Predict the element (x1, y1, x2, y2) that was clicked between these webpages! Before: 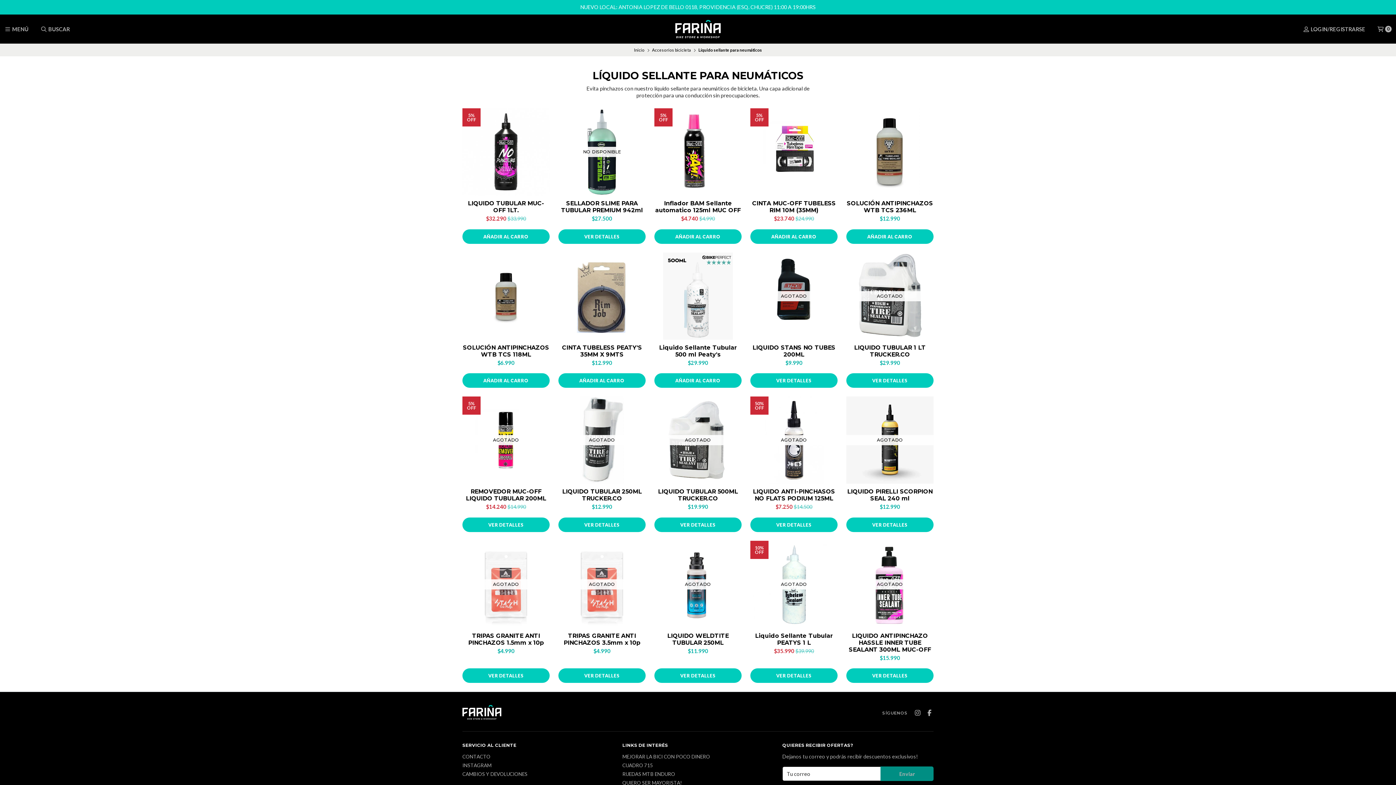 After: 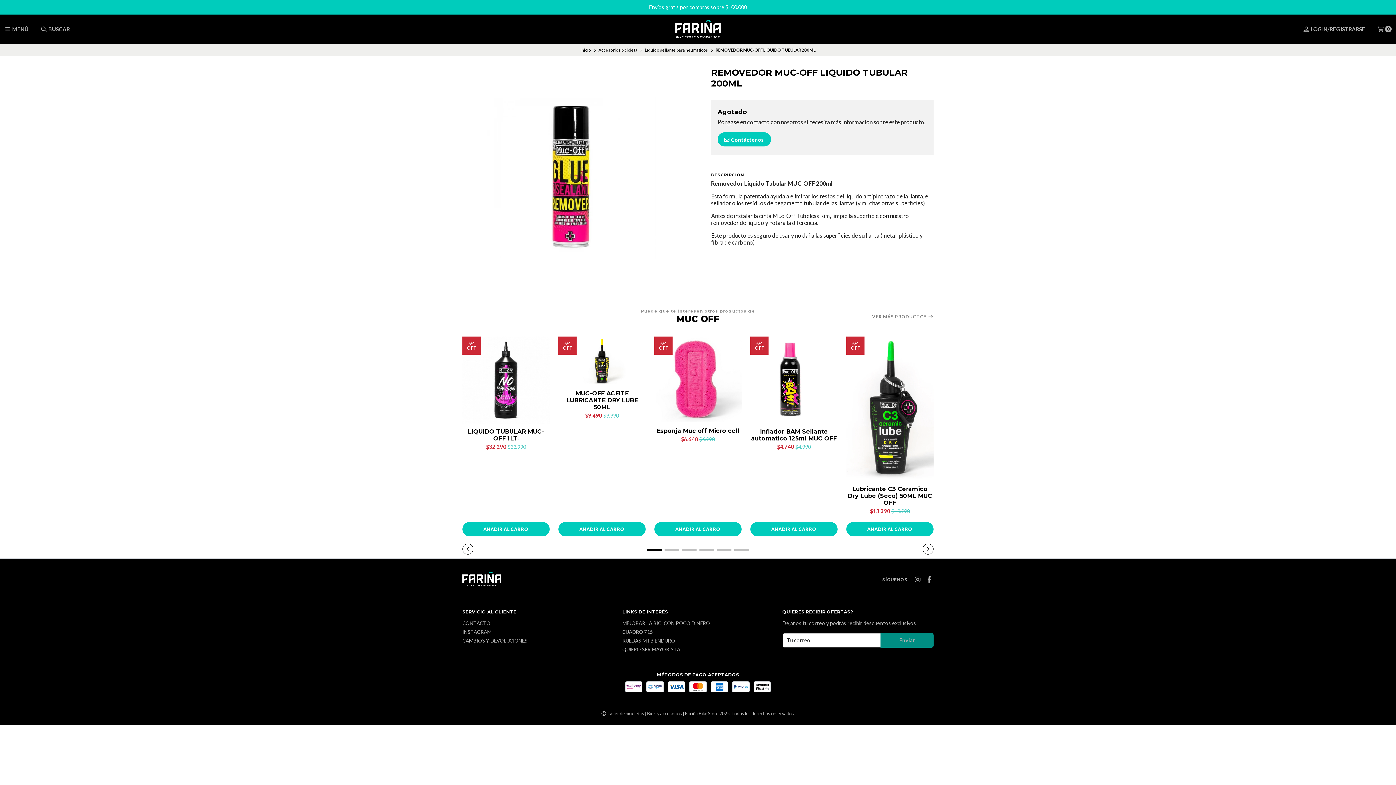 Action: label: VER DETALLES bbox: (462, 517, 549, 532)